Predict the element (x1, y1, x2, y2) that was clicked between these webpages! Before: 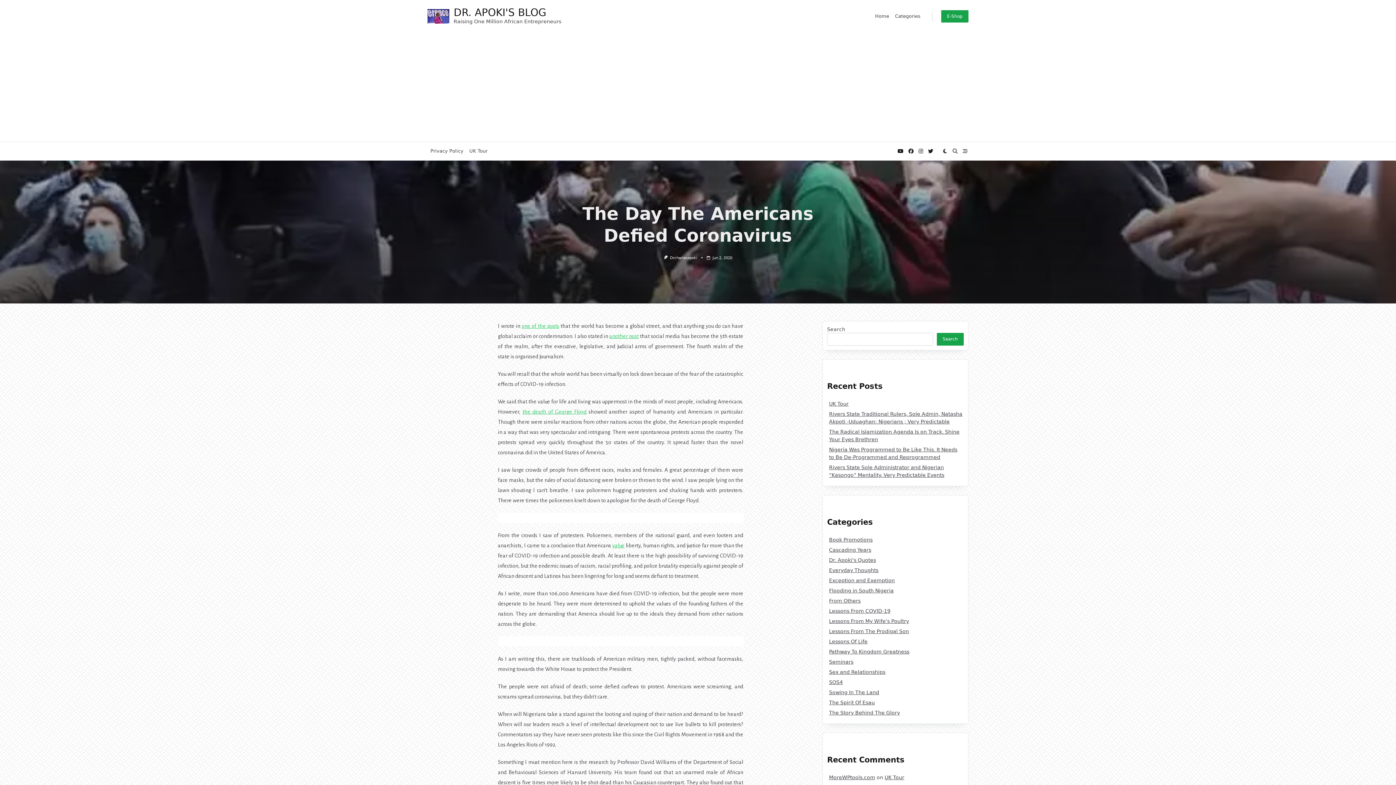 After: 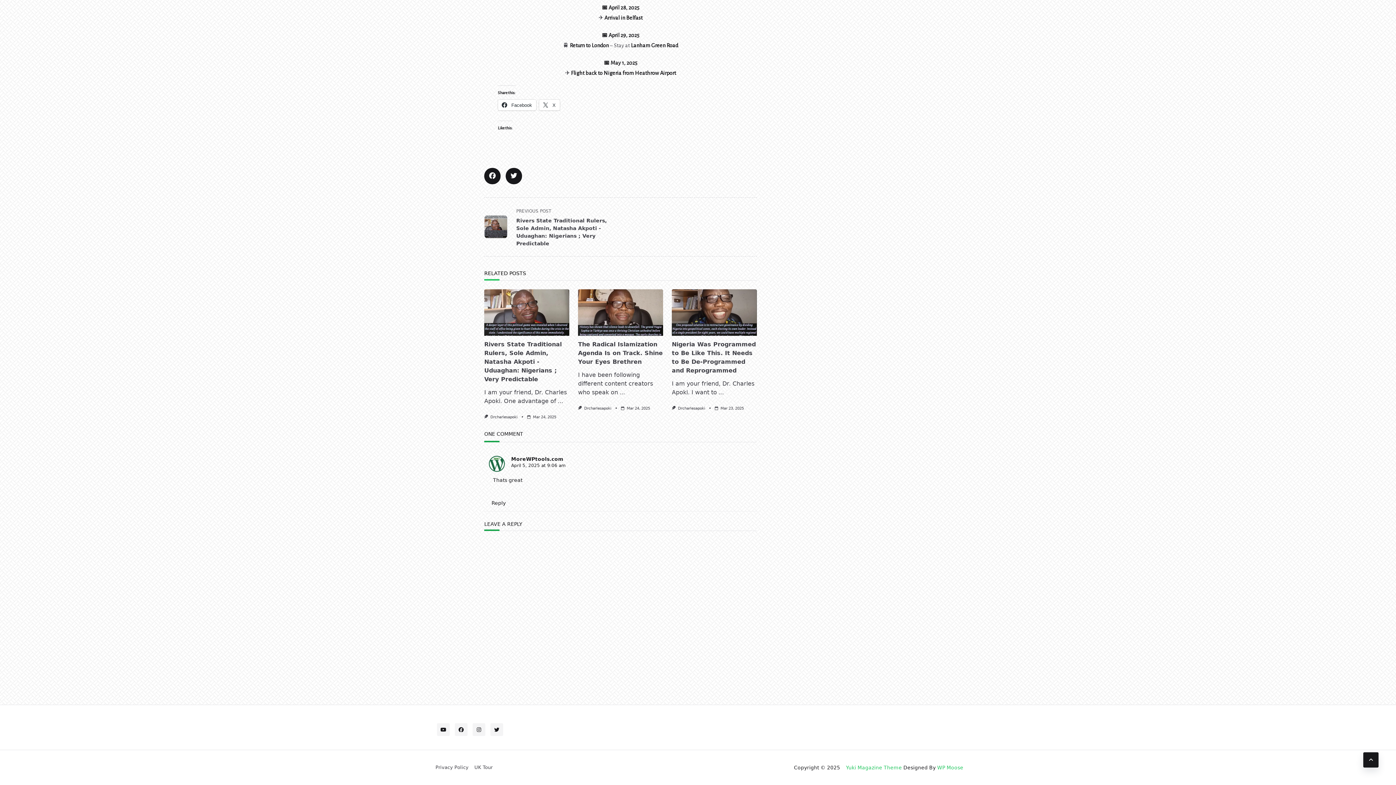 Action: label: UK Tour bbox: (884, 774, 904, 780)